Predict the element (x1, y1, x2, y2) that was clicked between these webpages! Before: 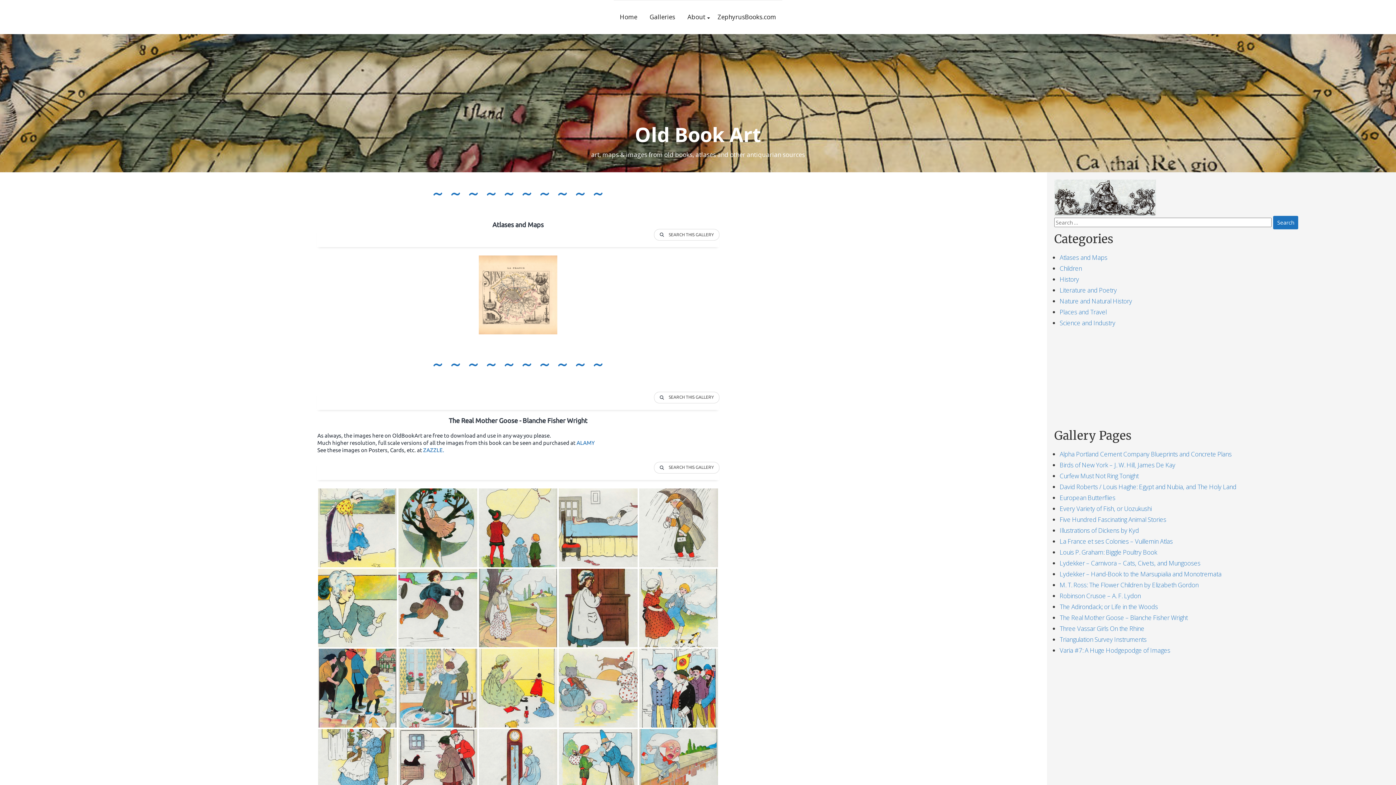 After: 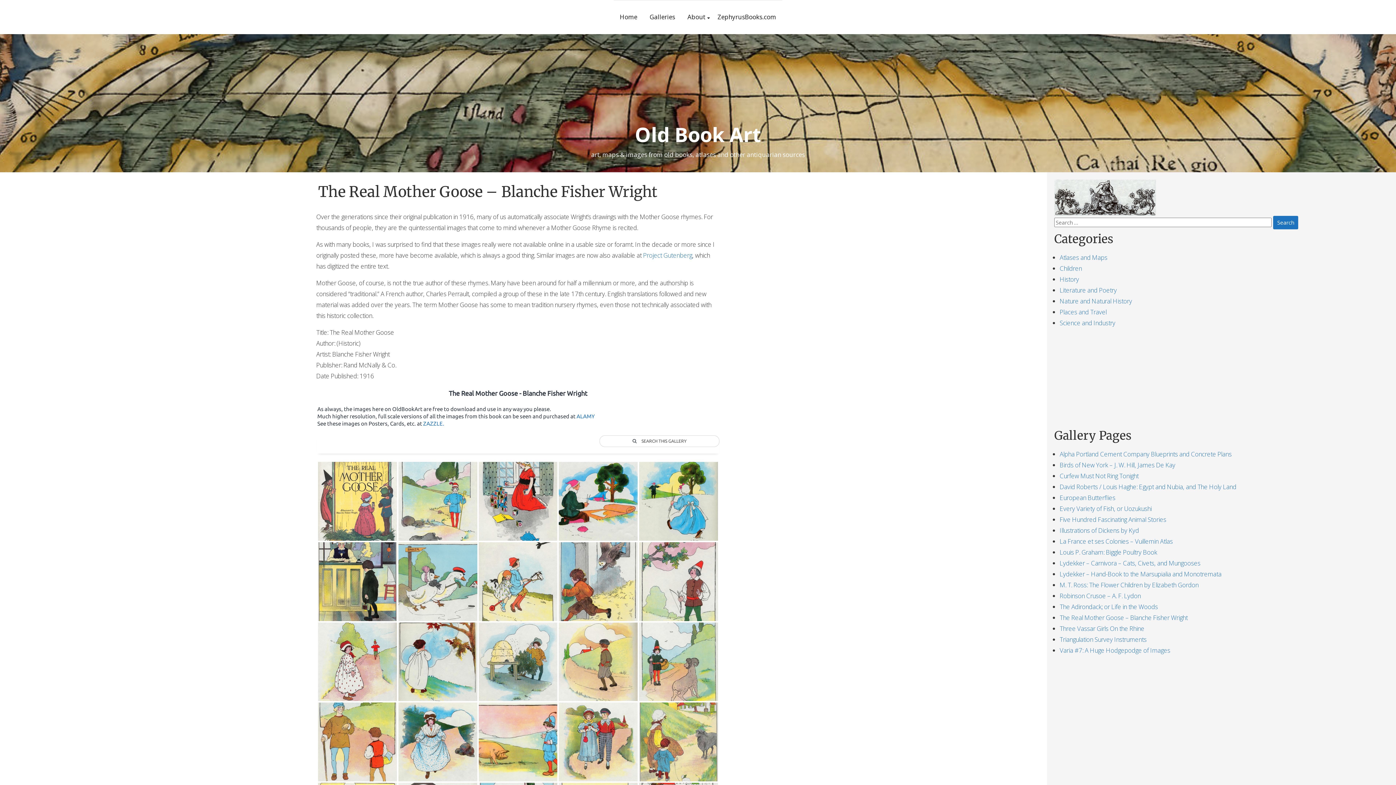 Action: bbox: (1060, 613, 1188, 622) label: The Real Mother Goose – Blanche Fisher Wright